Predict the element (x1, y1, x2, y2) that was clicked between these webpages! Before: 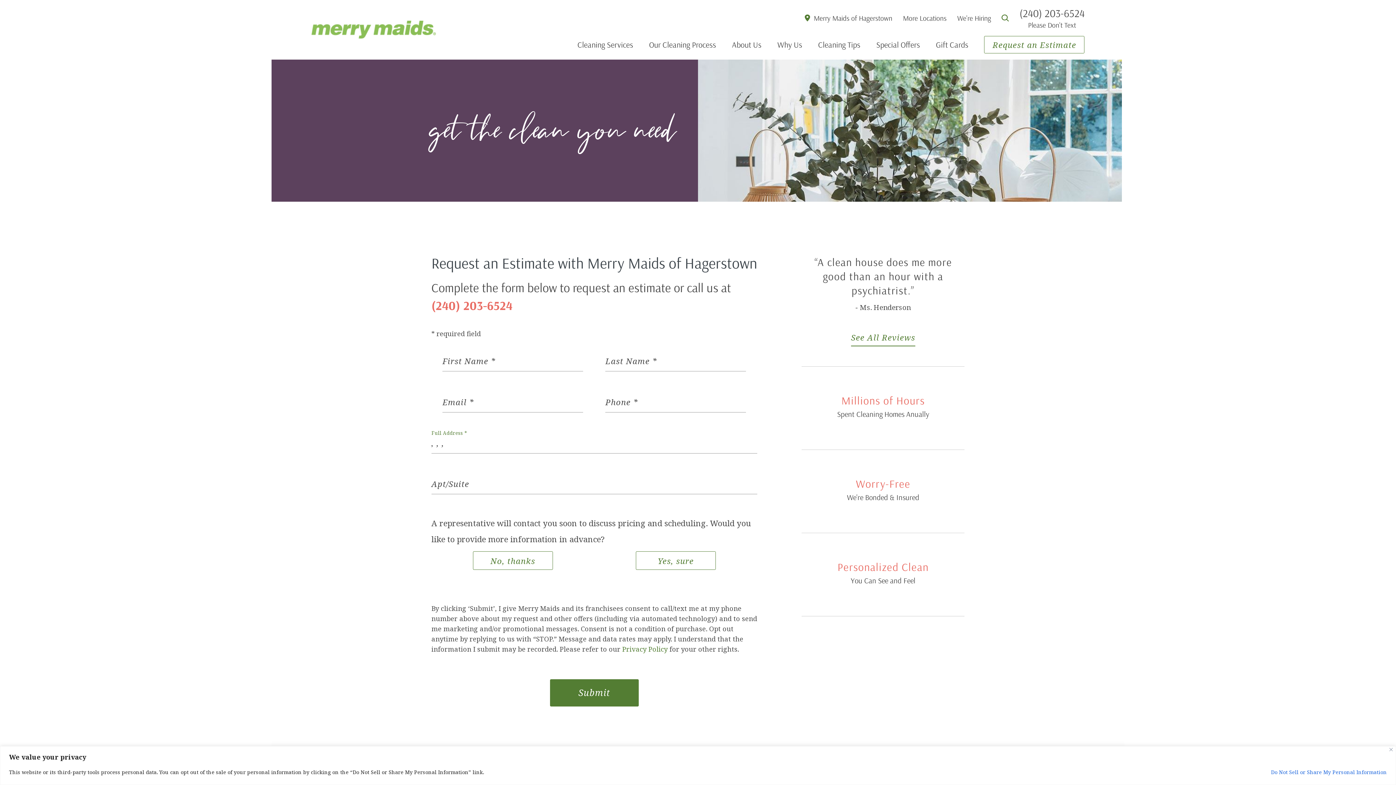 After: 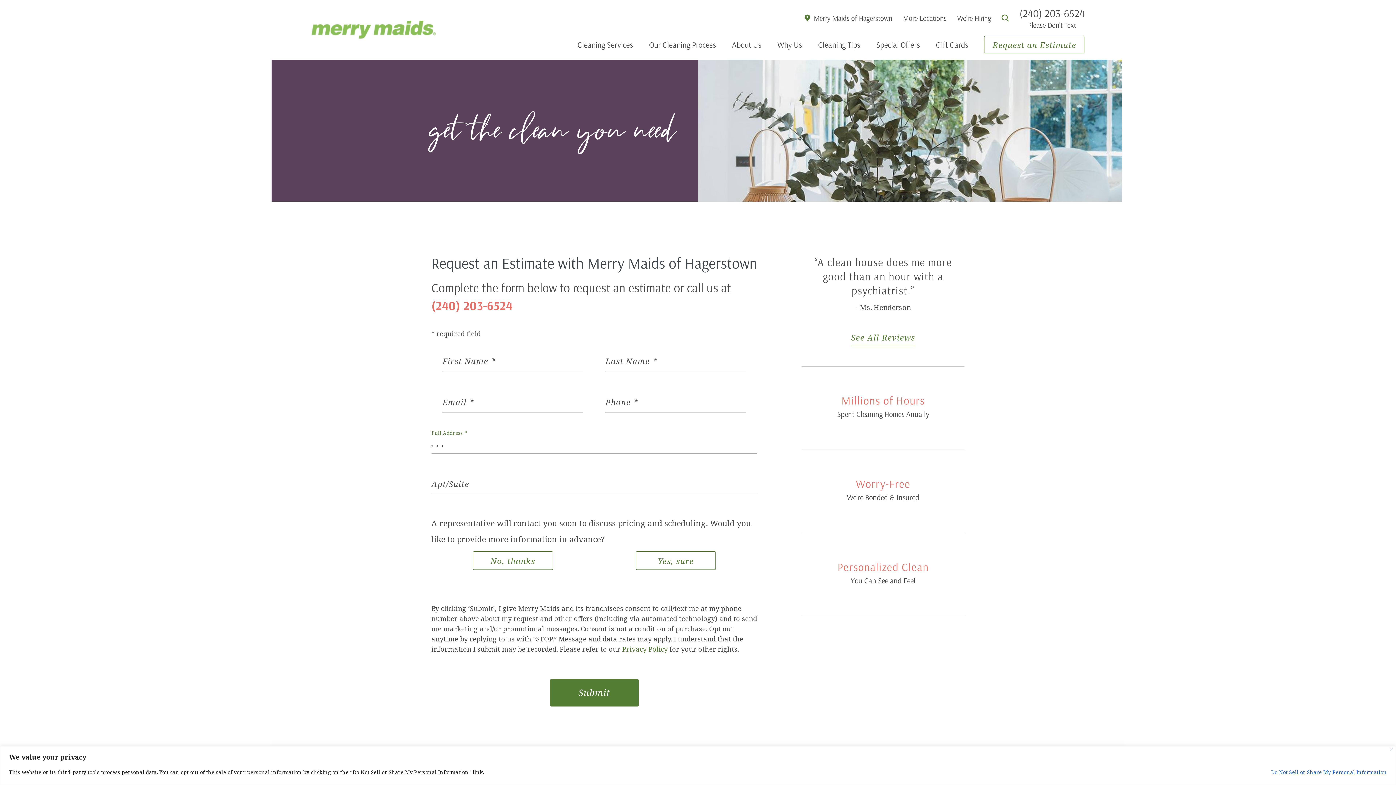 Action: label: (240) 203-6524 bbox: (431, 296, 512, 314)